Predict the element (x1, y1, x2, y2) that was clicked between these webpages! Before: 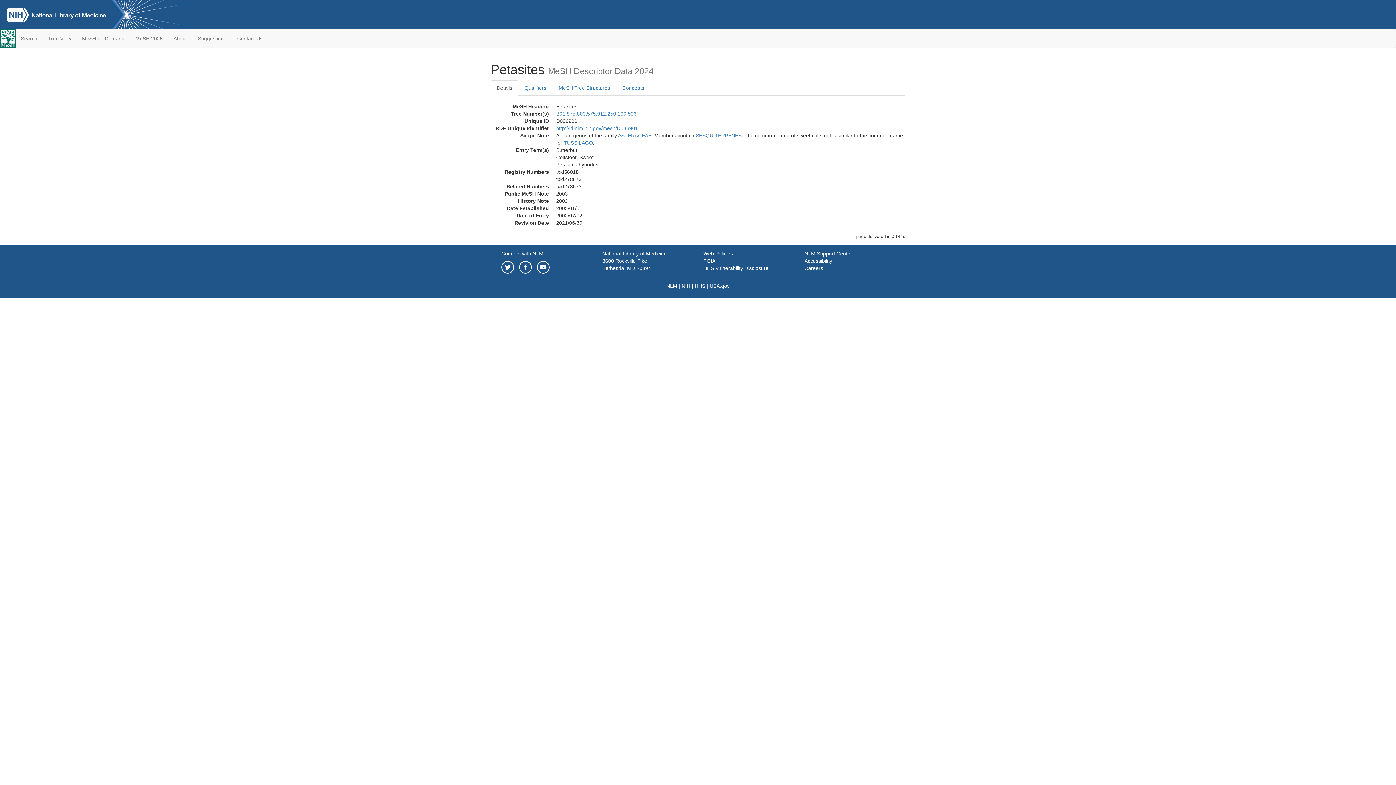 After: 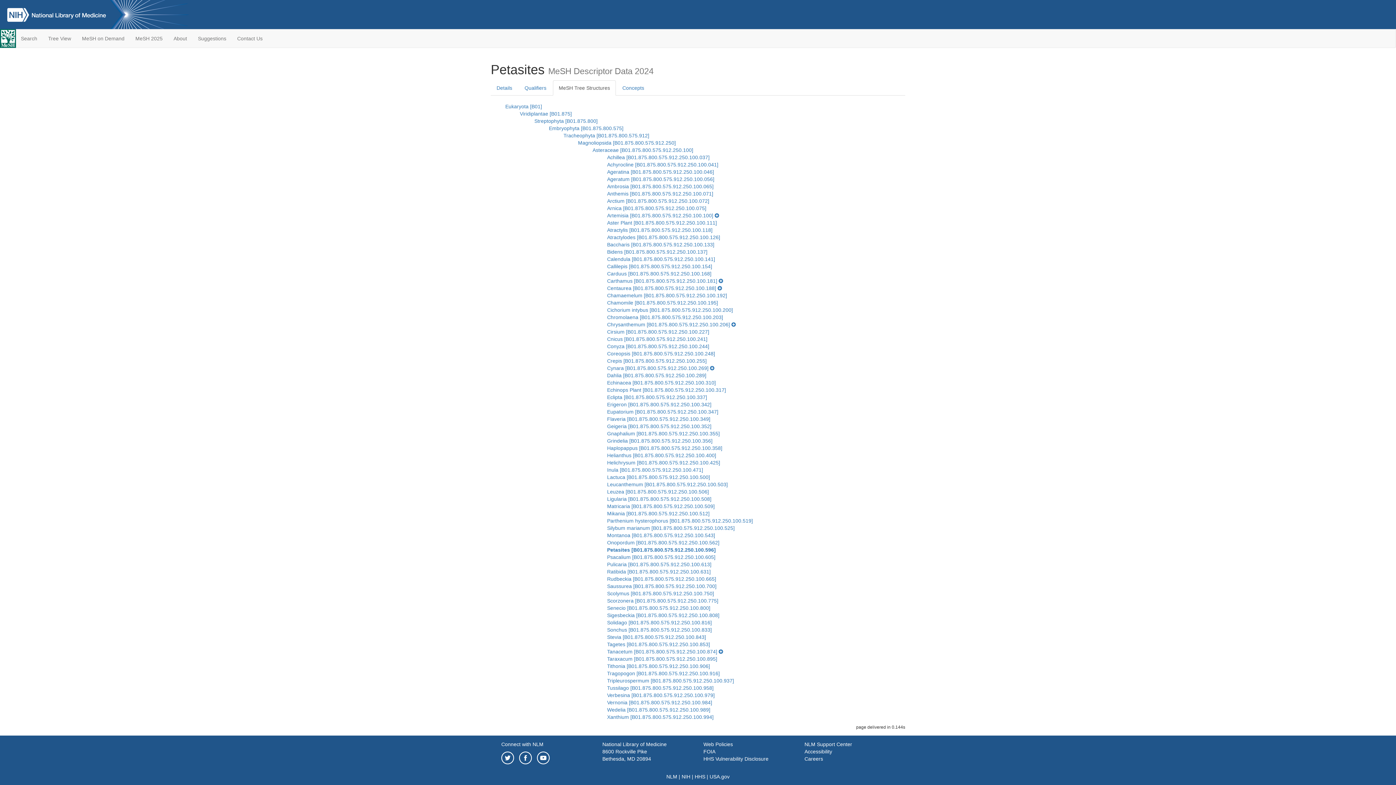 Action: bbox: (556, 110, 636, 116) label: B01.875.800.575.912.250.100.596